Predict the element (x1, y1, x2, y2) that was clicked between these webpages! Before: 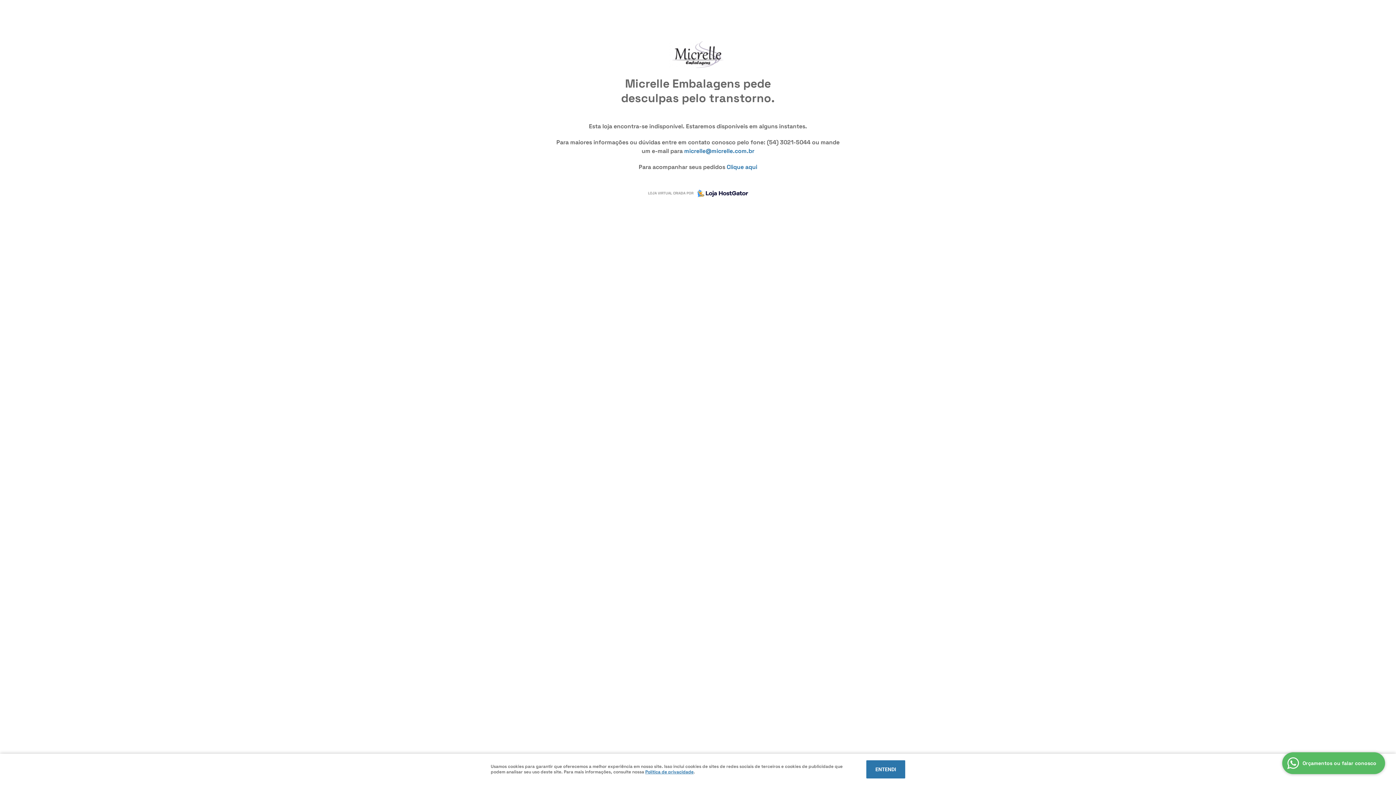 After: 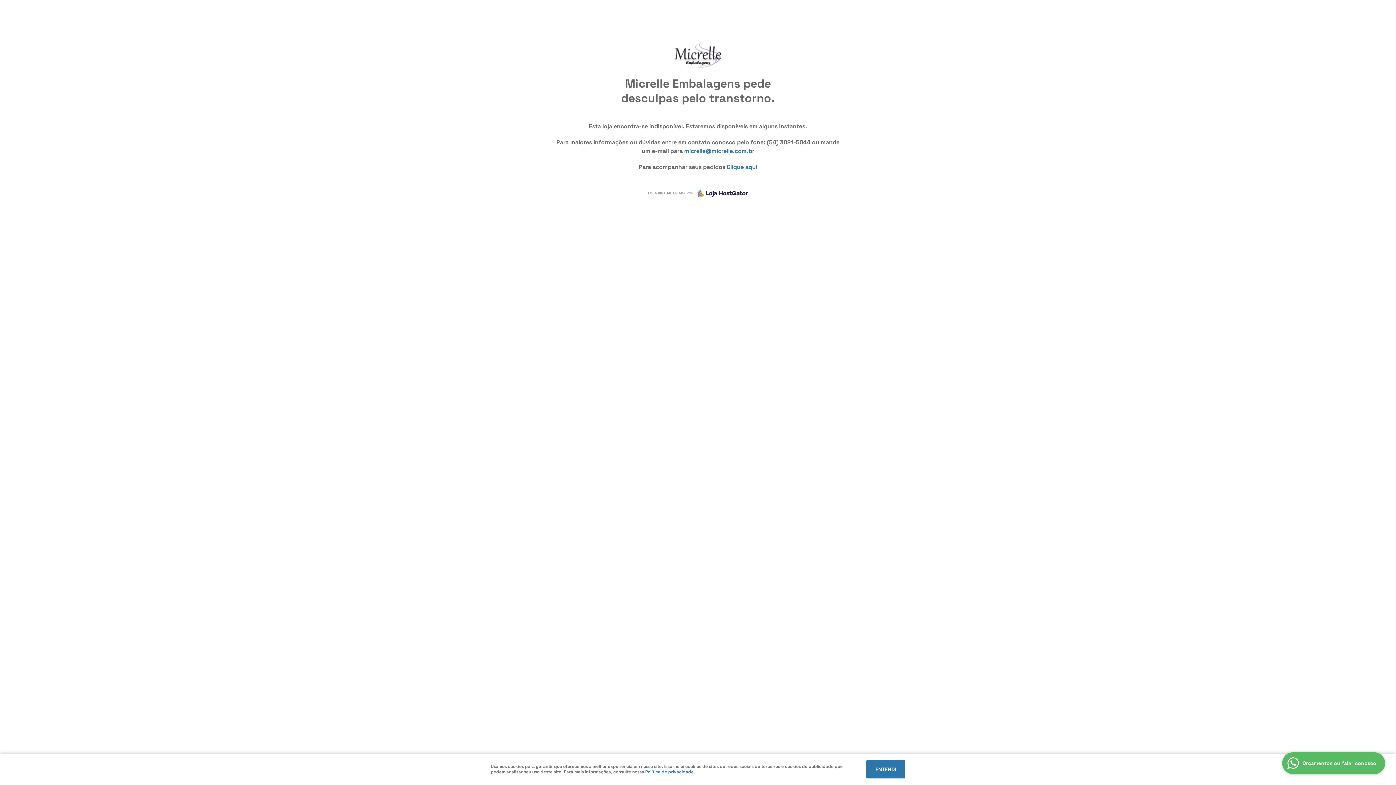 Action: bbox: (693, 189, 748, 197)